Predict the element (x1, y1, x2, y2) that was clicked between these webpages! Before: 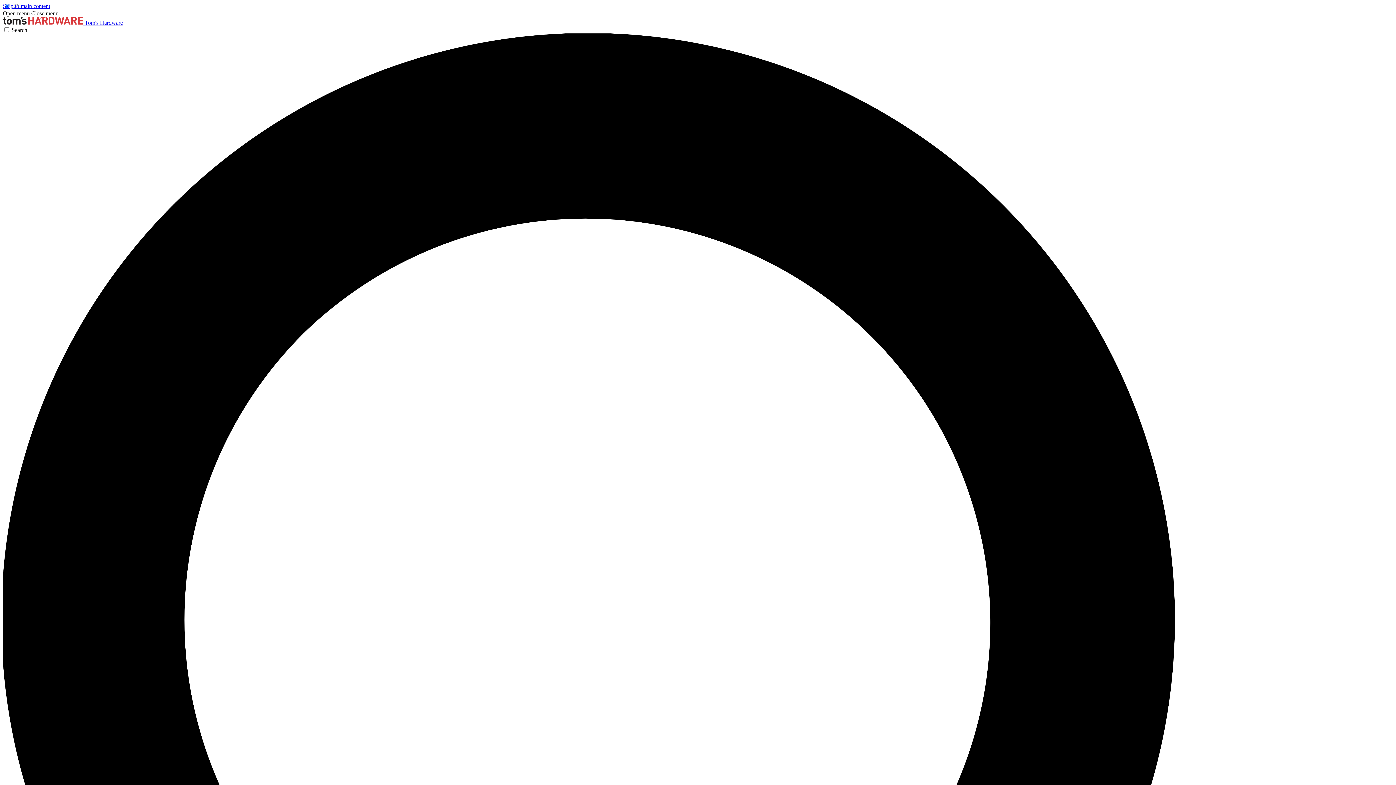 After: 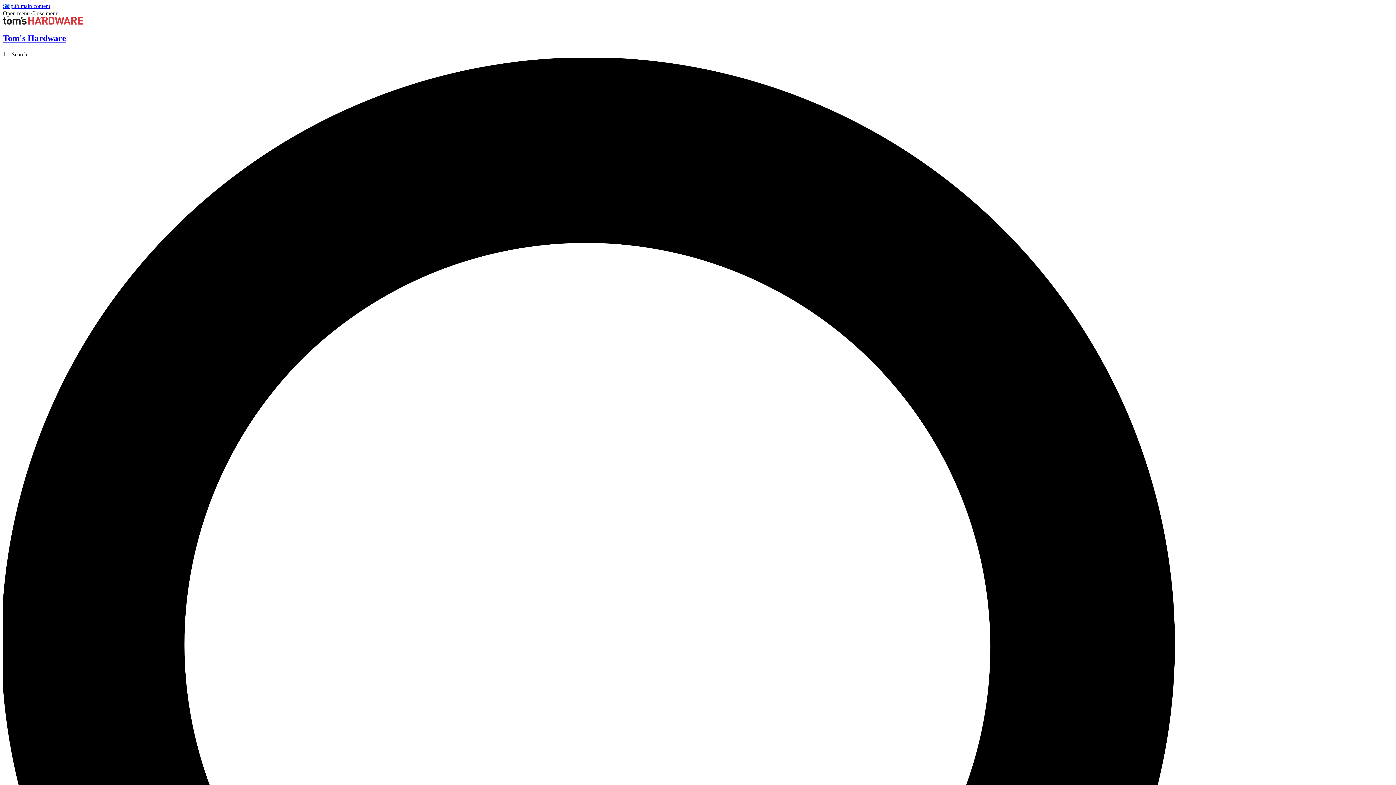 Action: bbox: (2, 19, 122, 25) label:  Tom's Hardware